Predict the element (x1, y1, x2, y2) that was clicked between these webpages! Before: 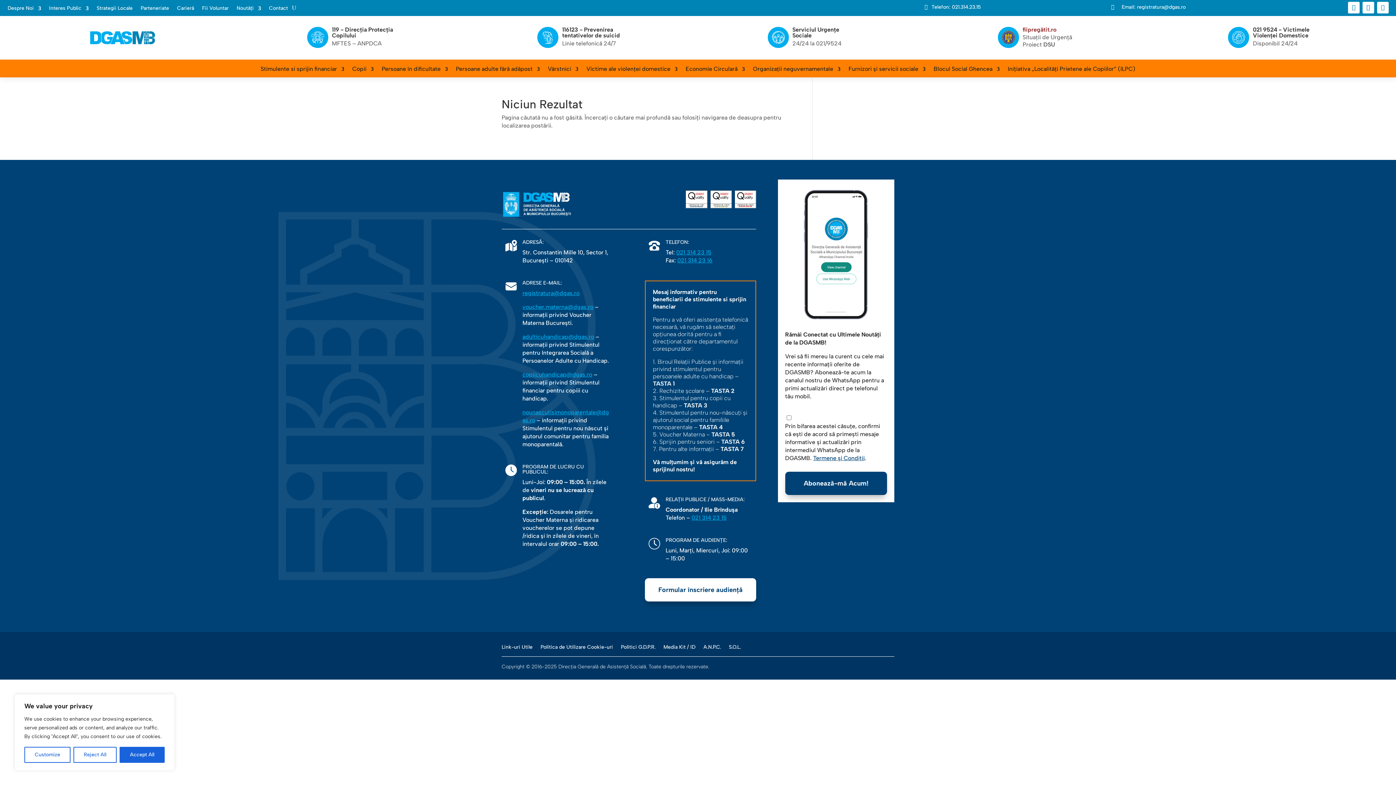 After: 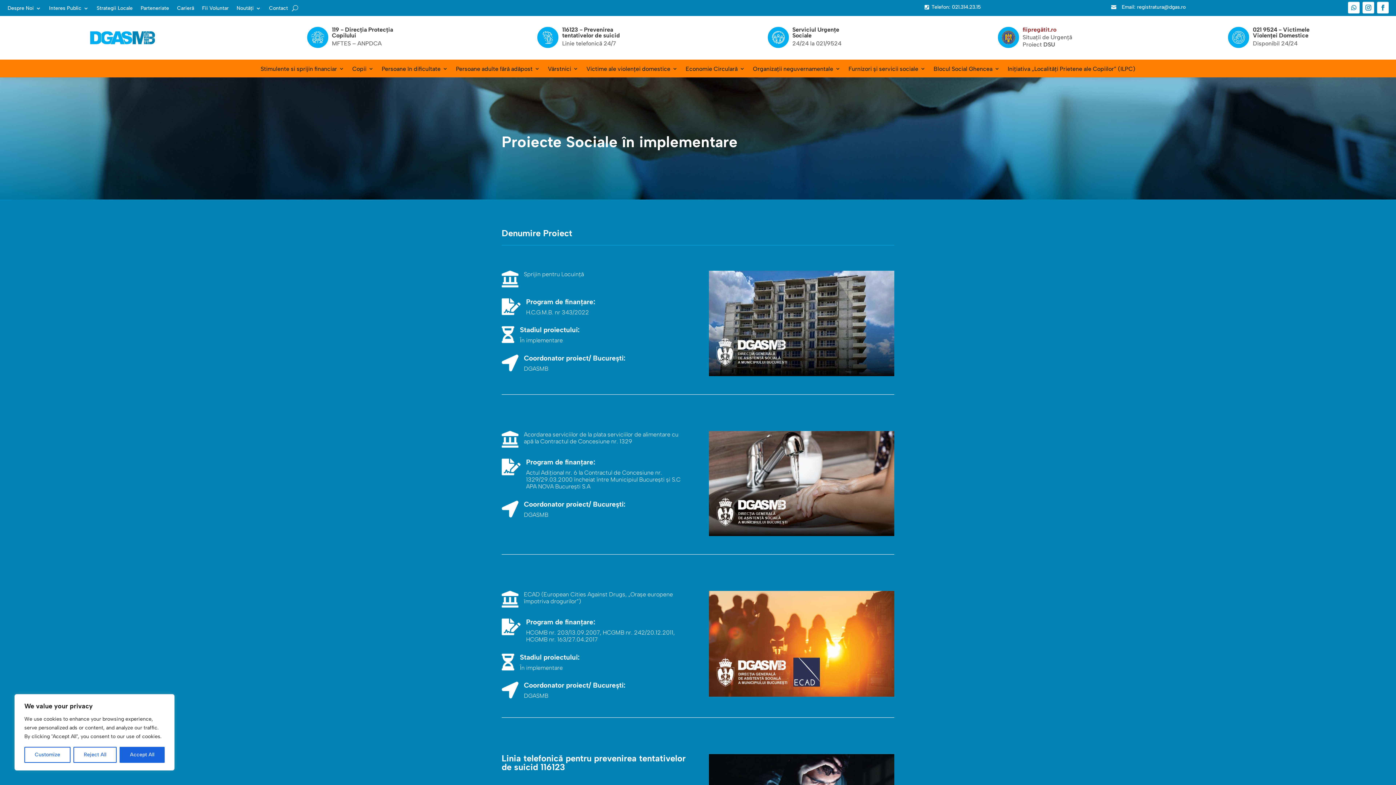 Action: bbox: (562, 26, 620, 38) label: 116123 - Prevenirea tentativelor de suicid